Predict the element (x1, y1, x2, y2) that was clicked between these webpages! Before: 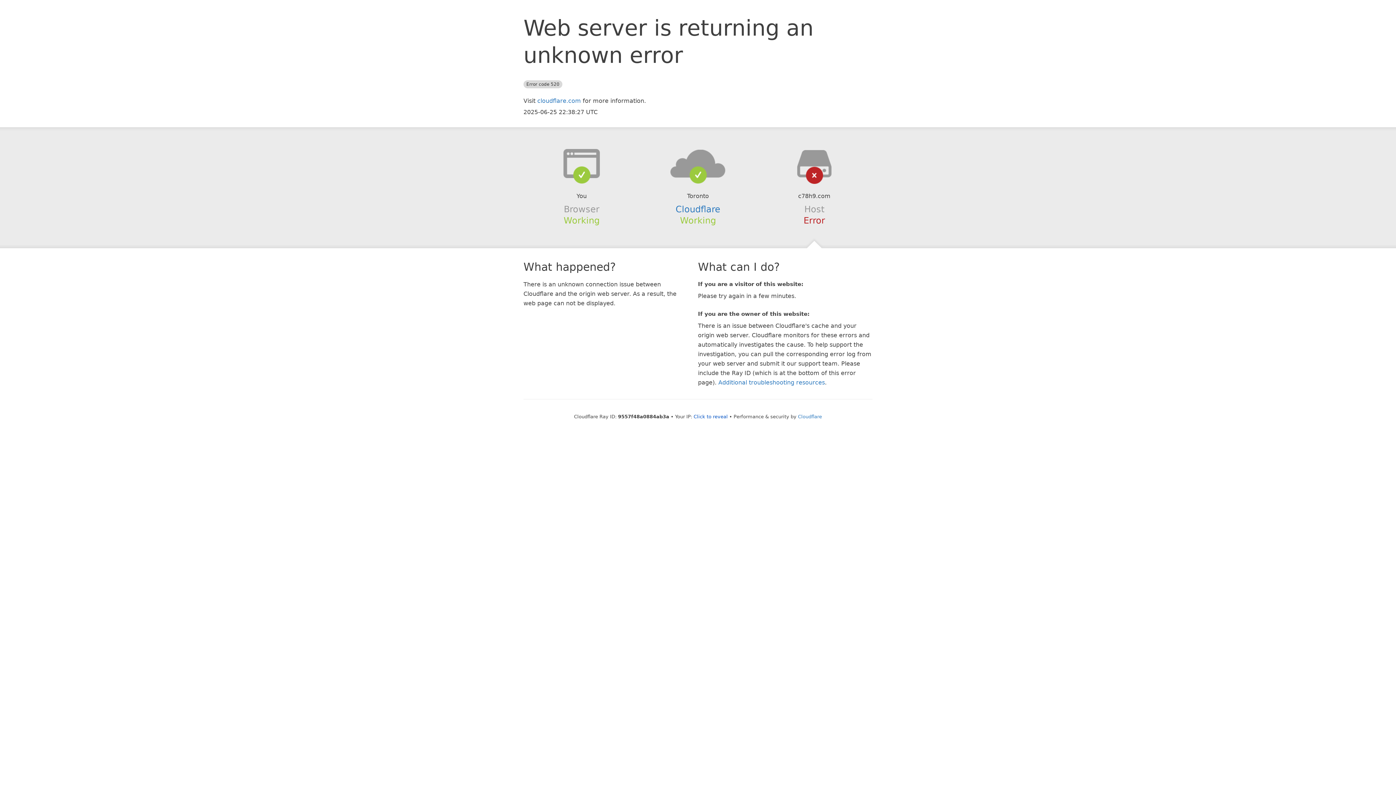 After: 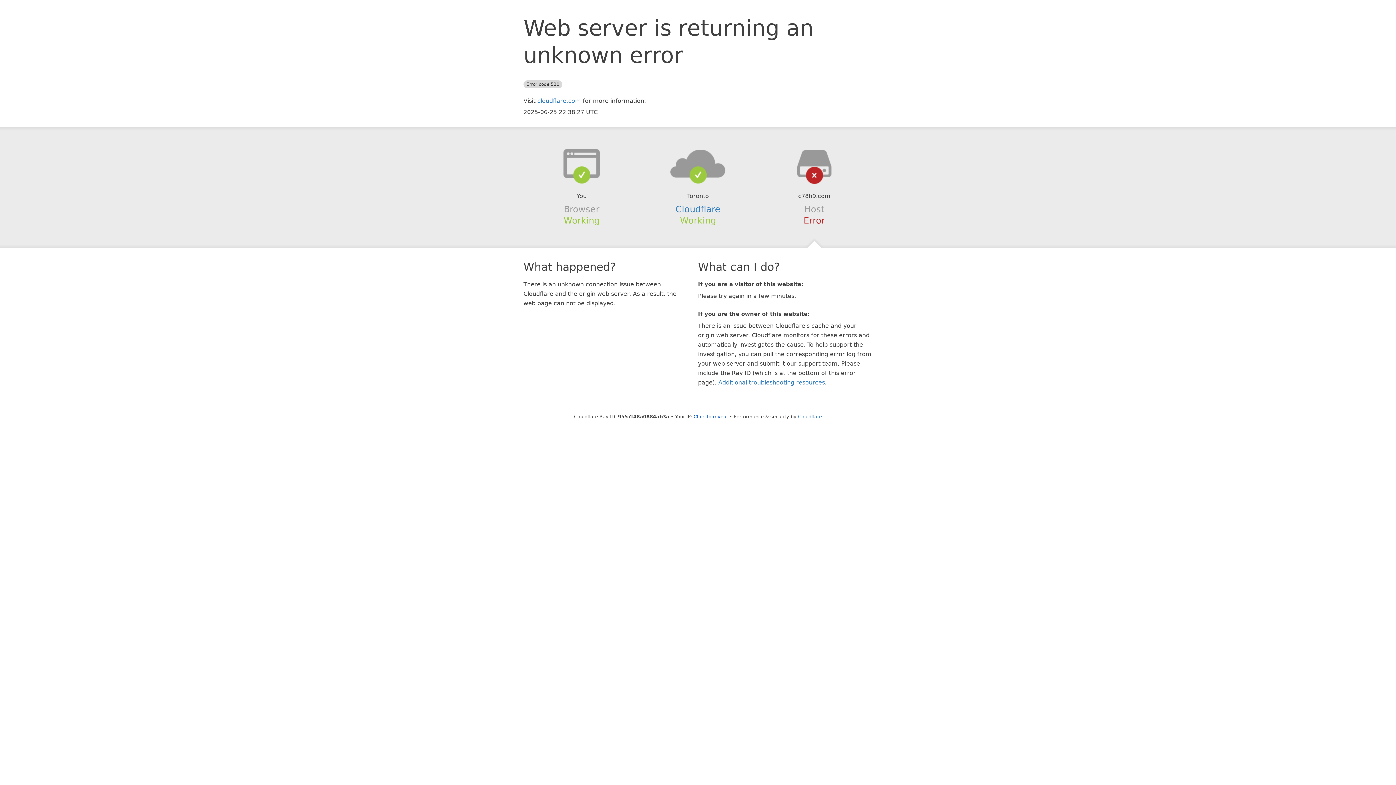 Action: bbox: (639, 148, 756, 178)